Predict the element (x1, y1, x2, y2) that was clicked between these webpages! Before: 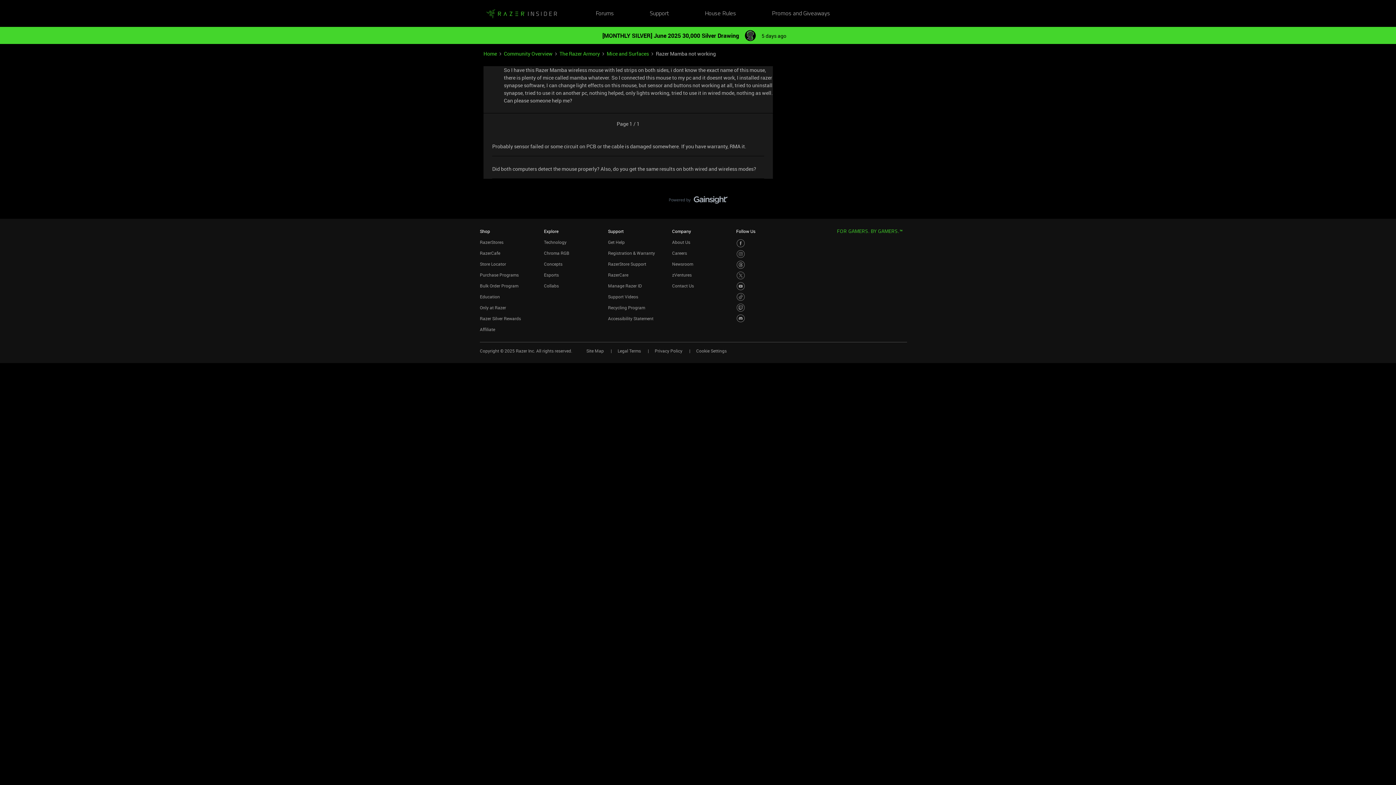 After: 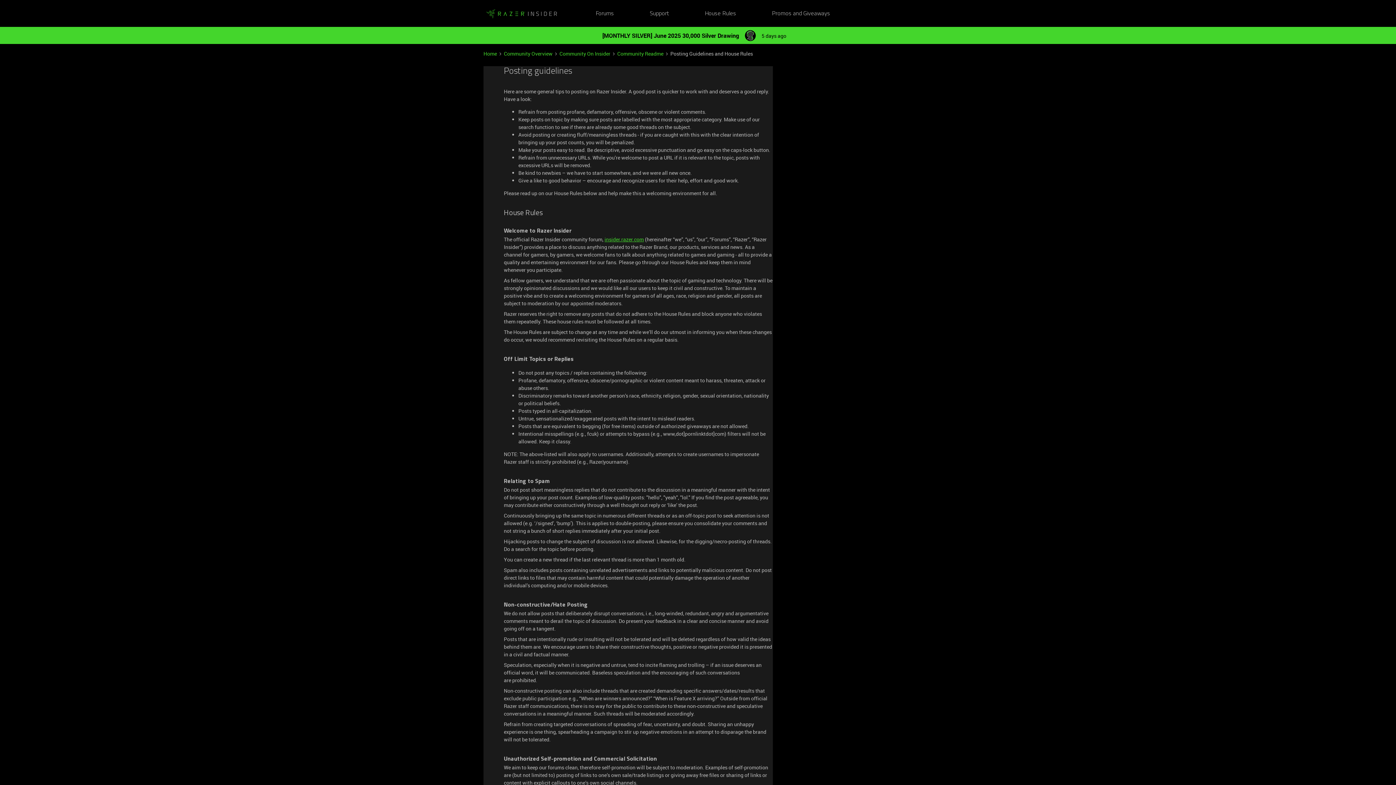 Action: bbox: (705, 9, 736, 18) label: House Rules